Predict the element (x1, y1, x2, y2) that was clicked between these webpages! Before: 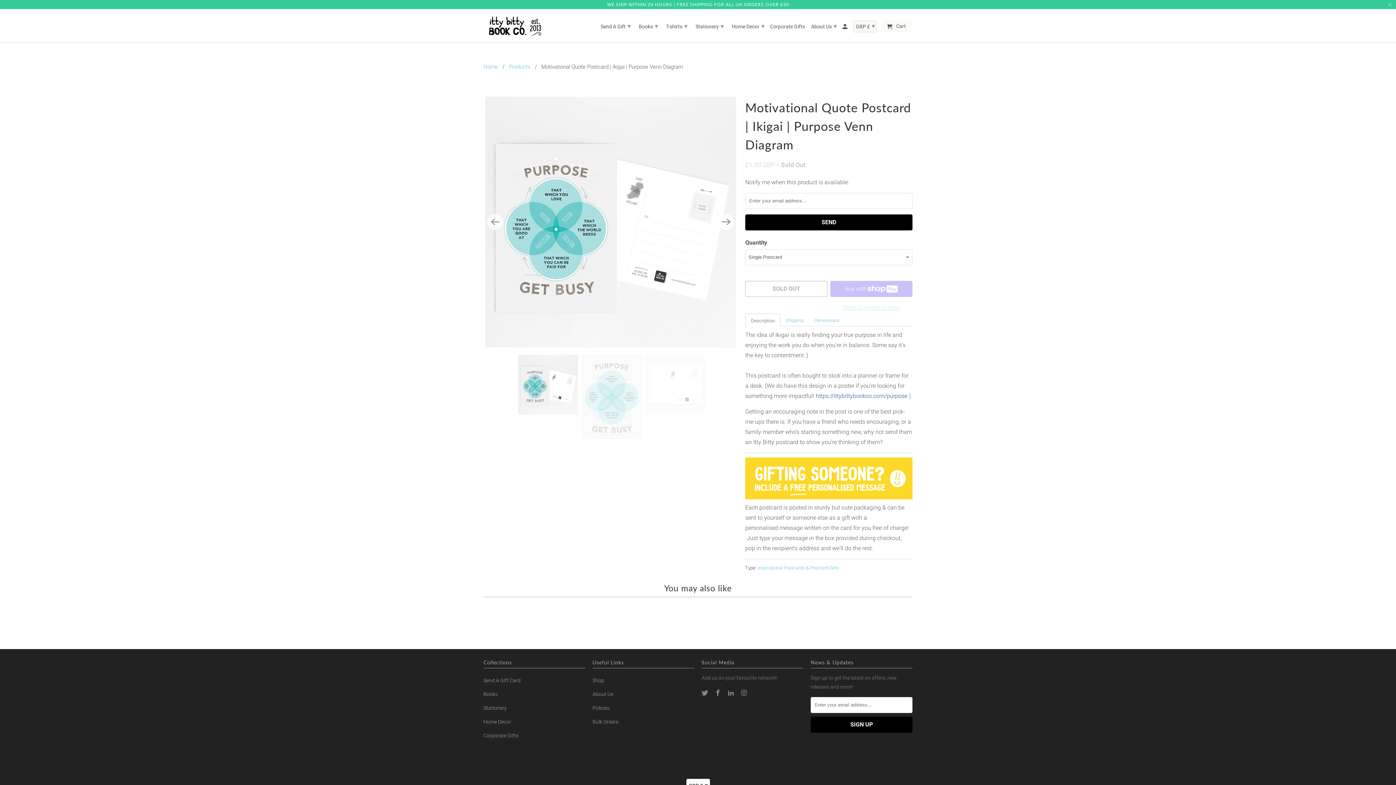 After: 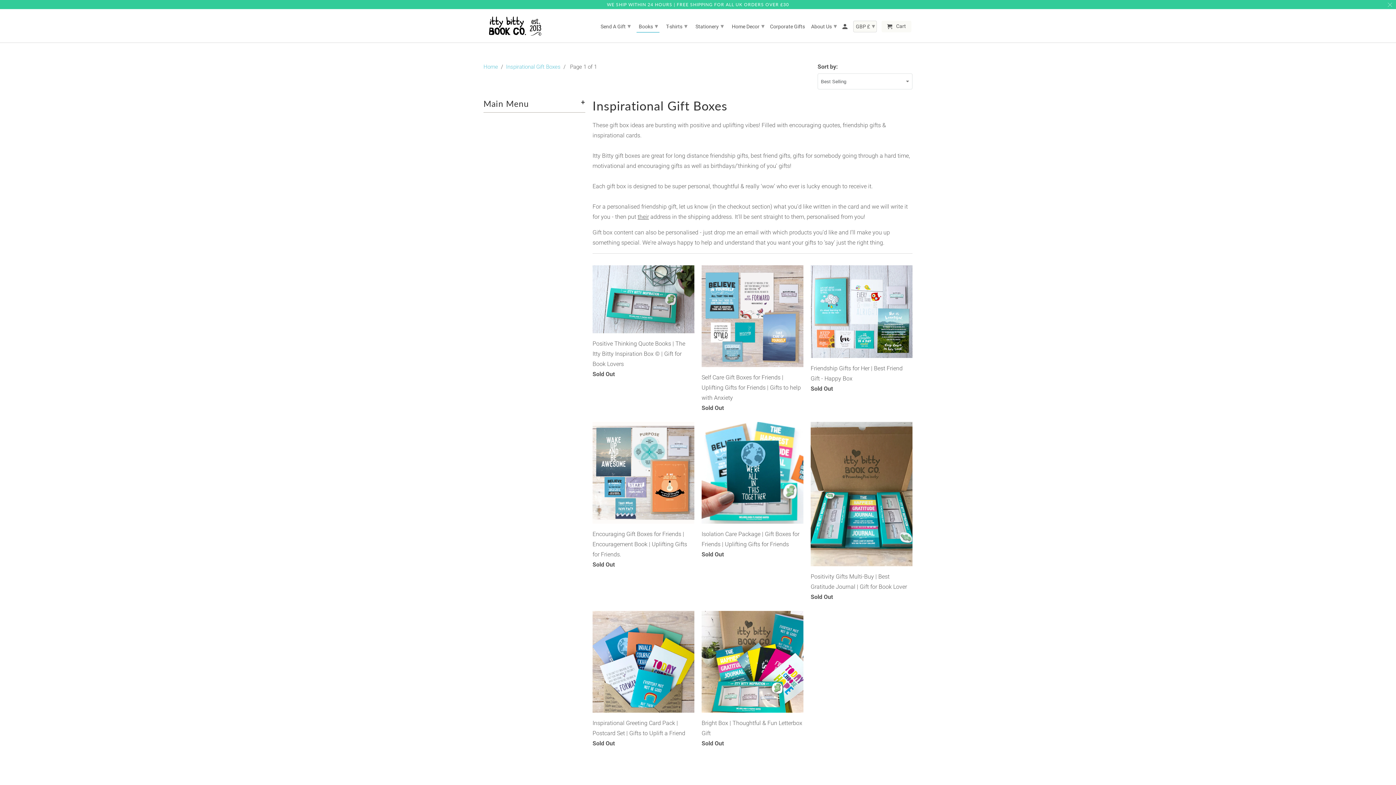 Action: label: Books bbox: (483, 691, 497, 697)